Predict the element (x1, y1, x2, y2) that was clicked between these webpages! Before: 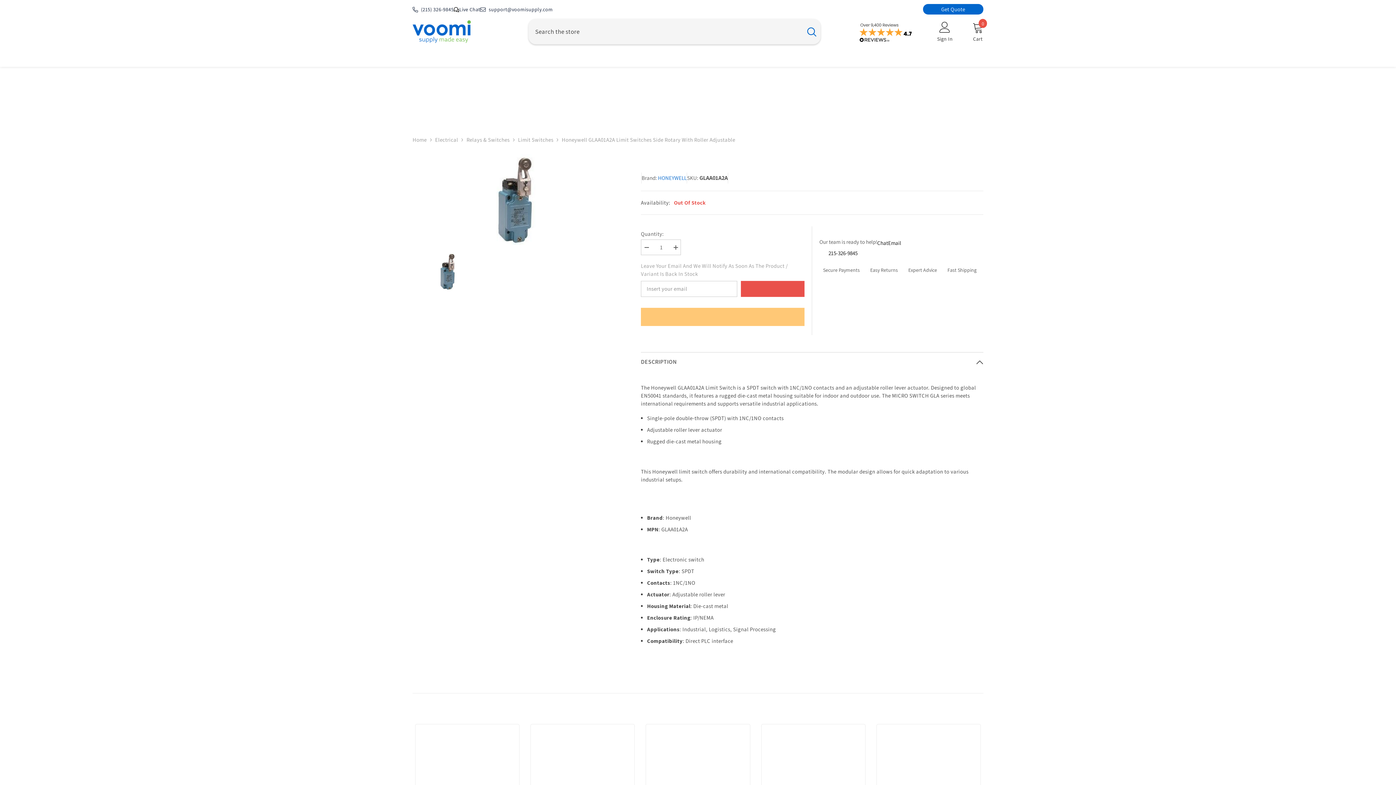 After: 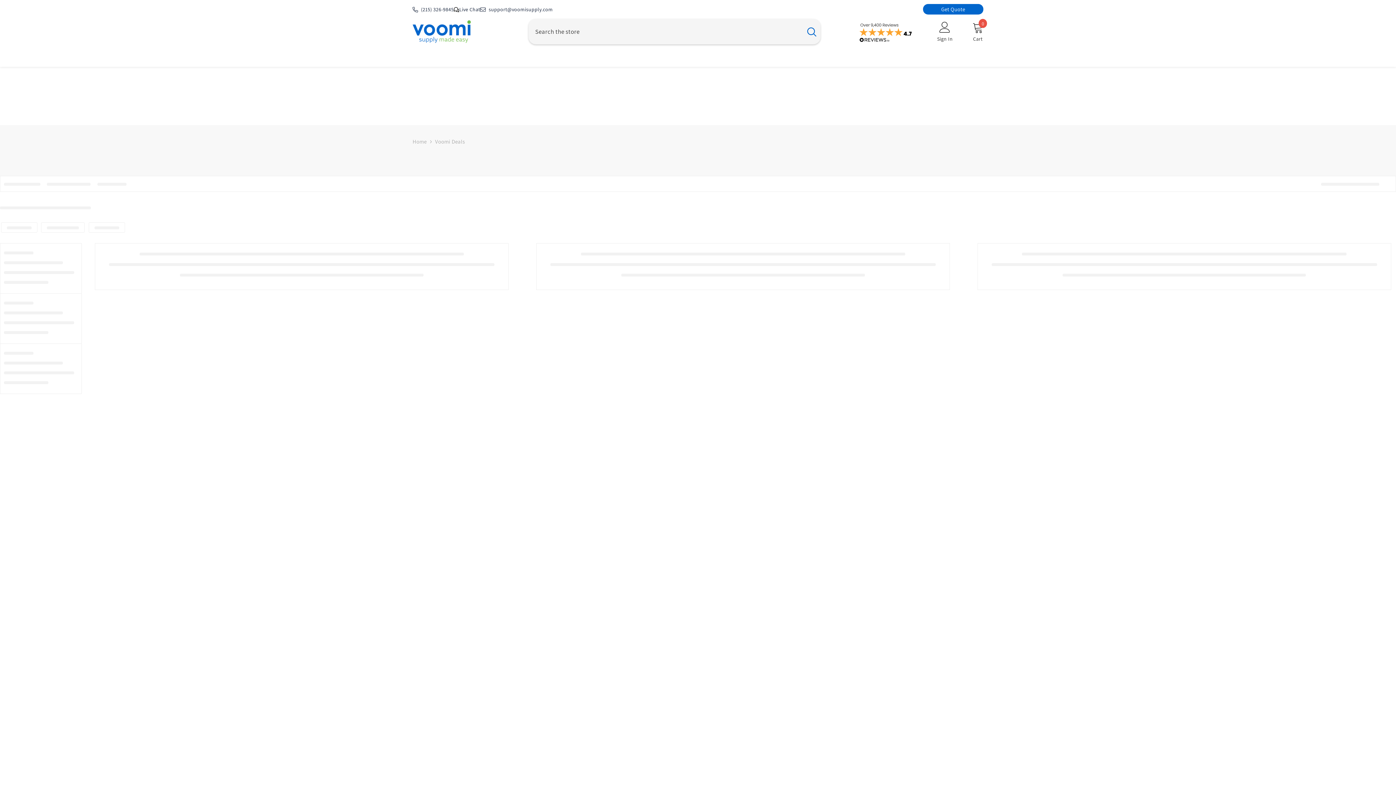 Action: bbox: (535, 55, 535, 63) label: Voomi Deals